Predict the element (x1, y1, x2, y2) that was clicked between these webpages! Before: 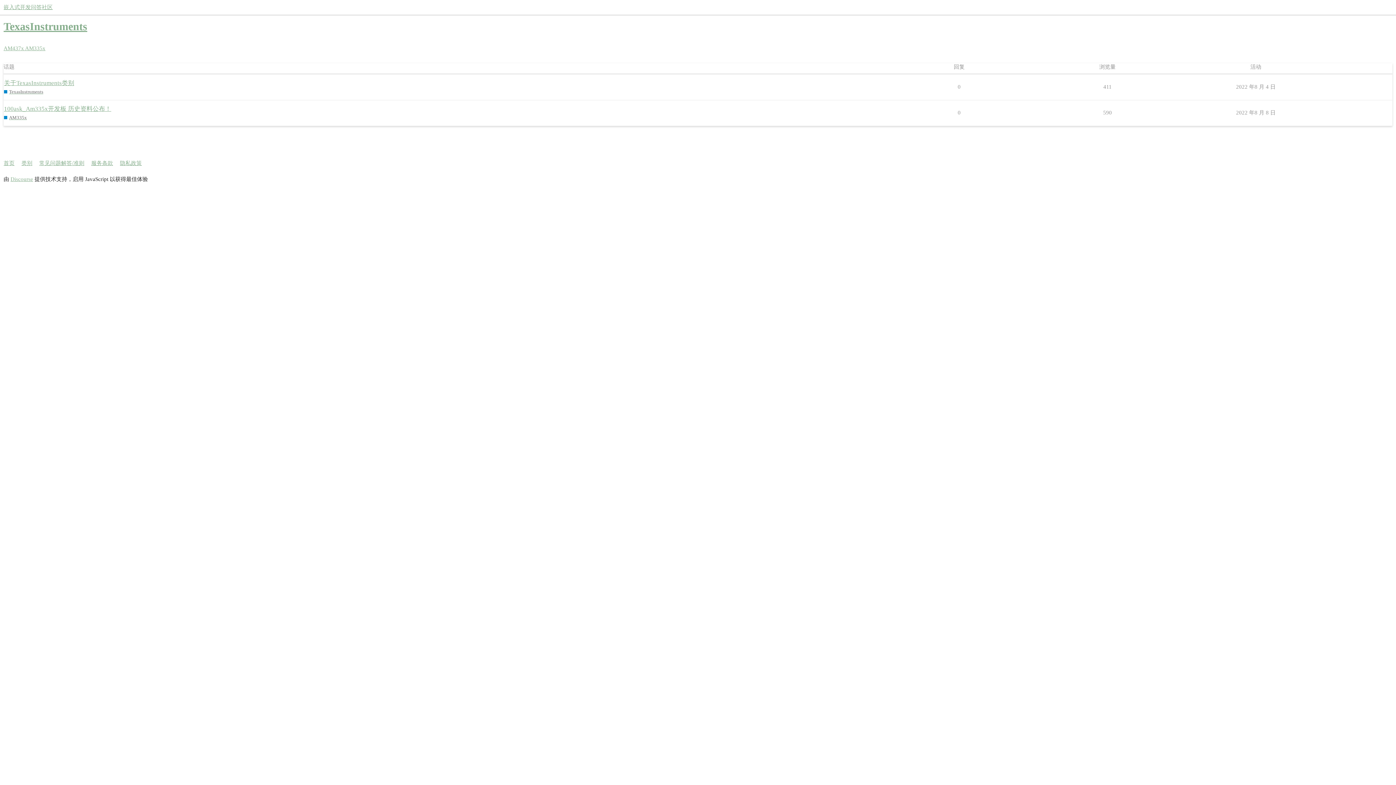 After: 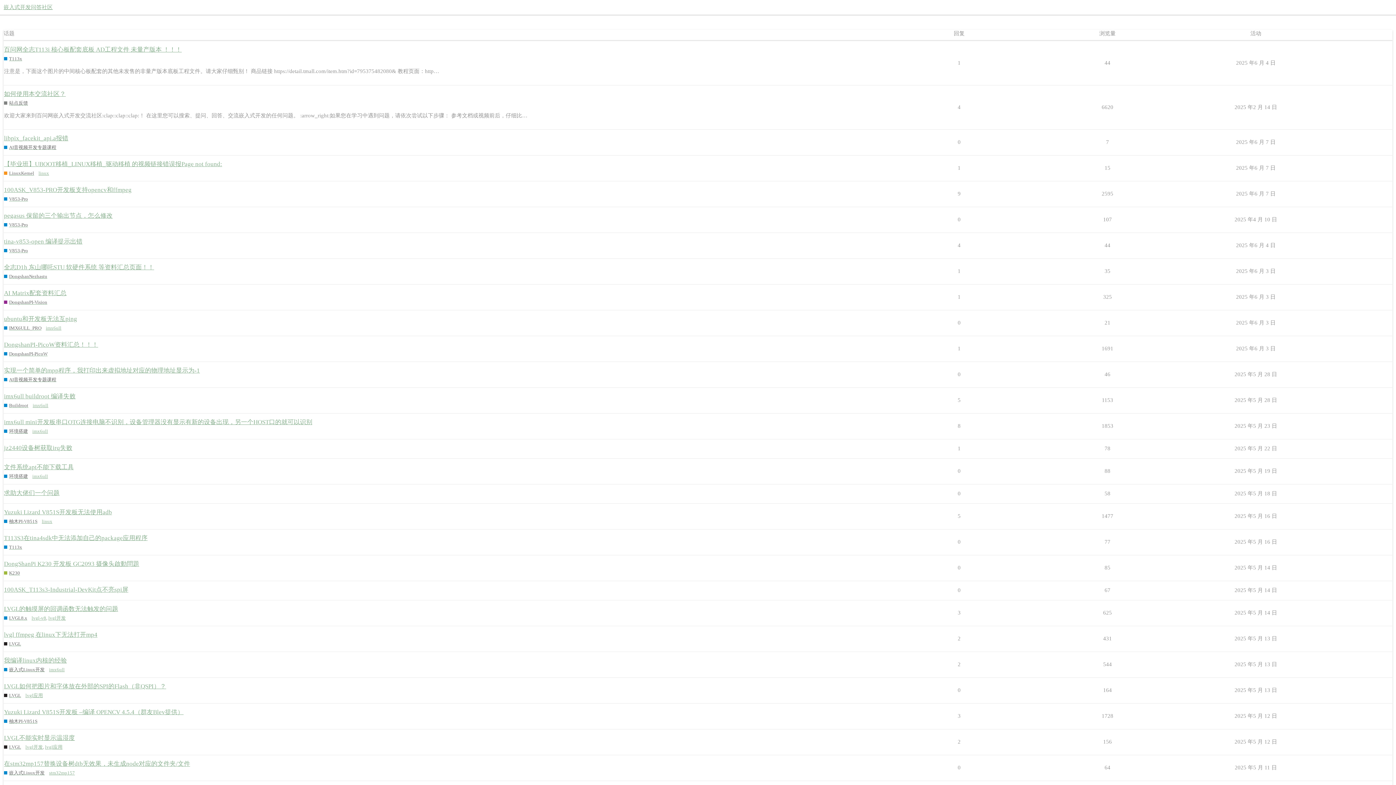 Action: bbox: (3, 4, 52, 10) label: 嵌入式开发问答社区